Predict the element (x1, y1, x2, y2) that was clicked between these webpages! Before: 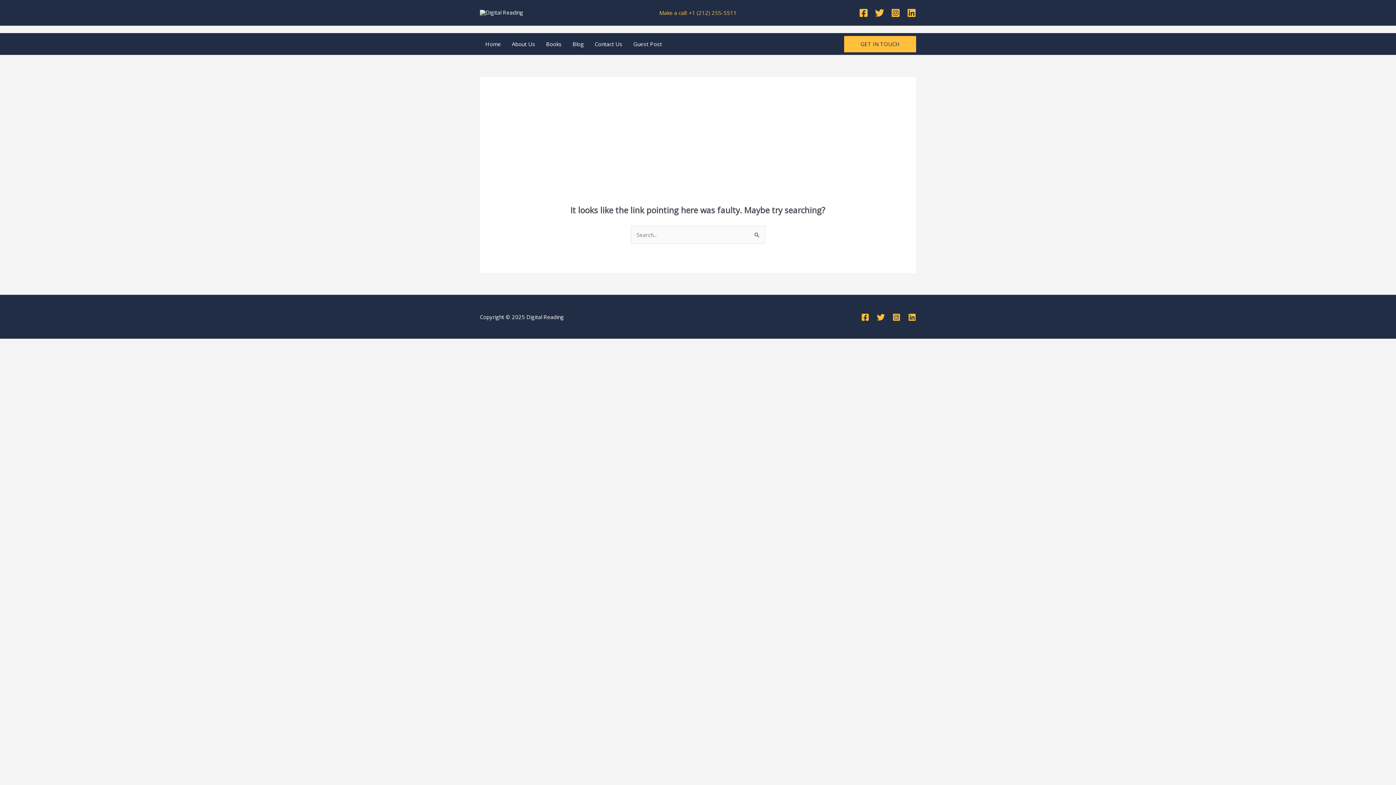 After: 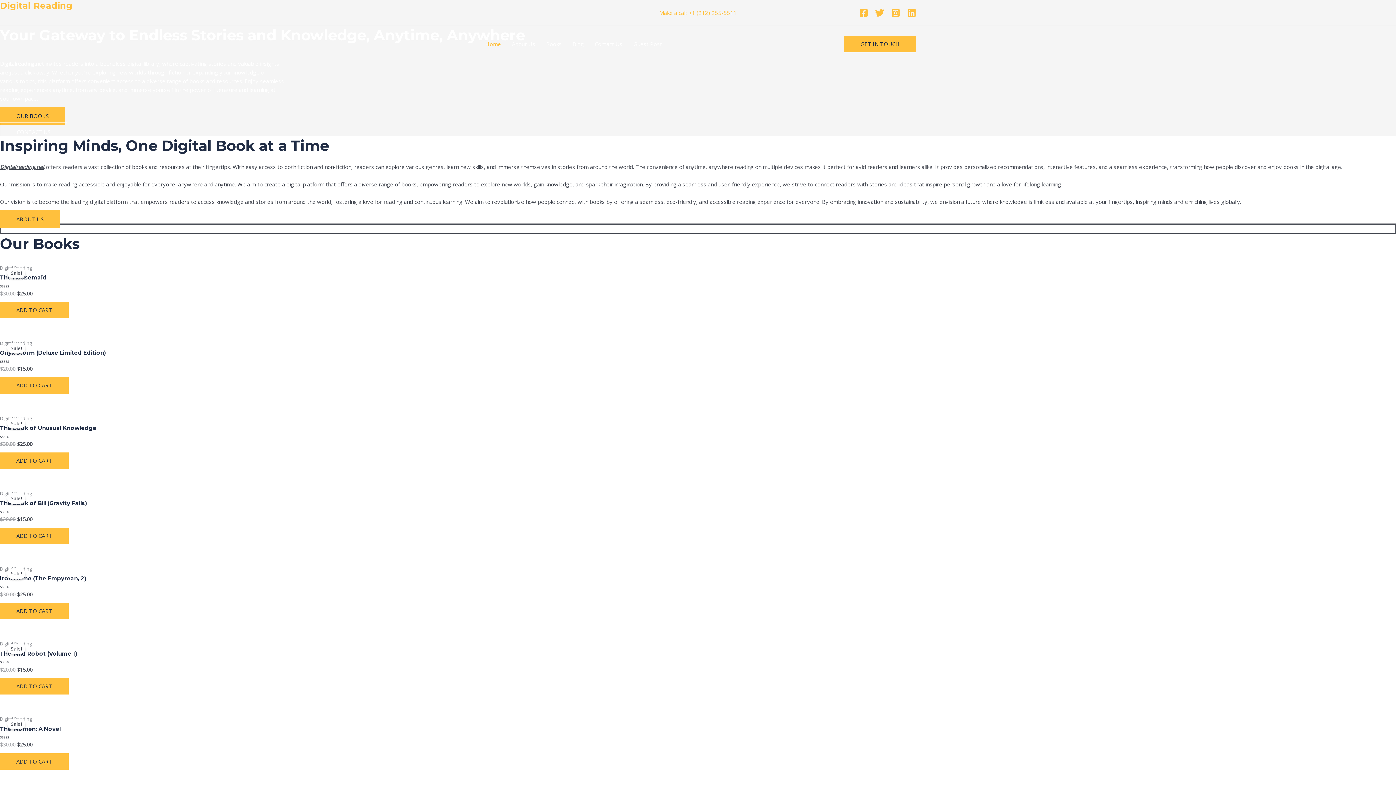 Action: bbox: (480, 8, 523, 15)